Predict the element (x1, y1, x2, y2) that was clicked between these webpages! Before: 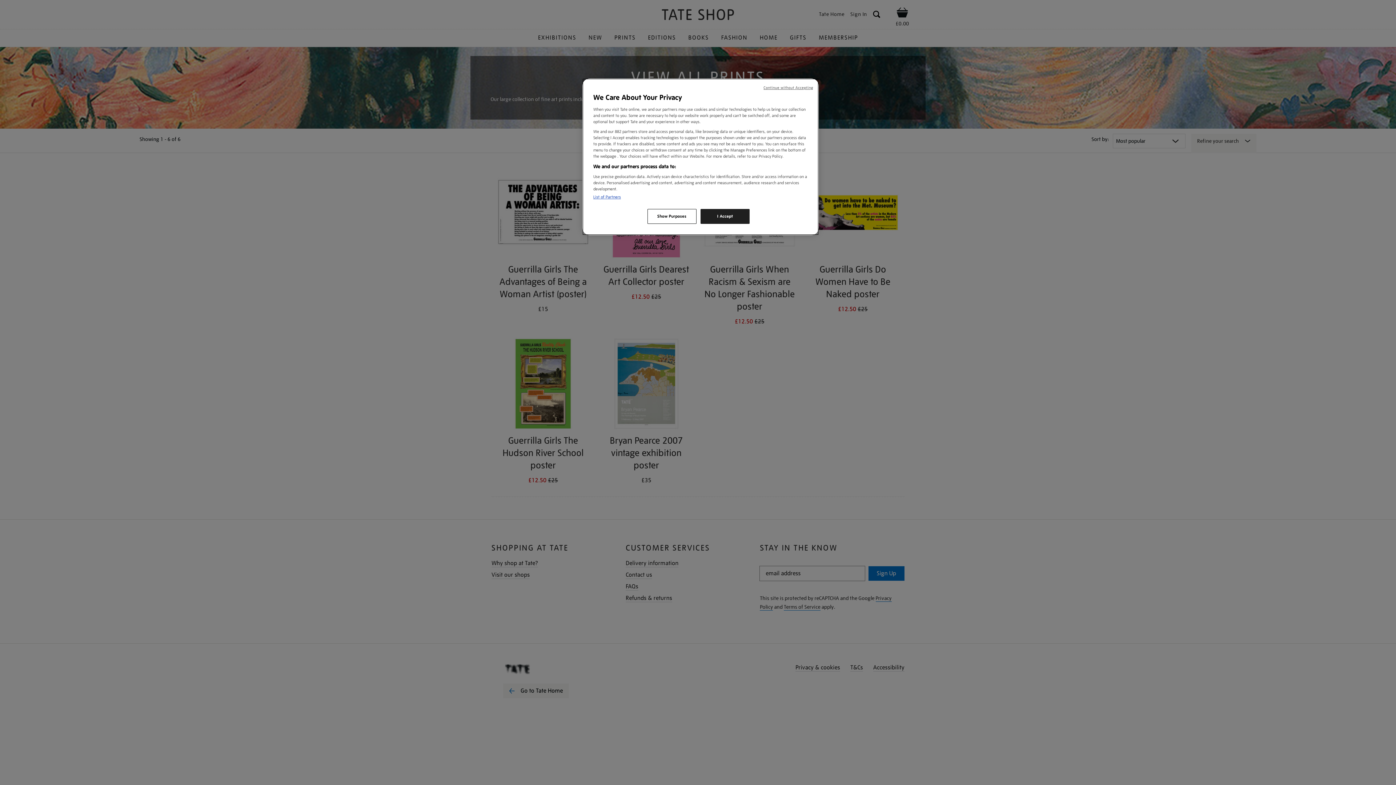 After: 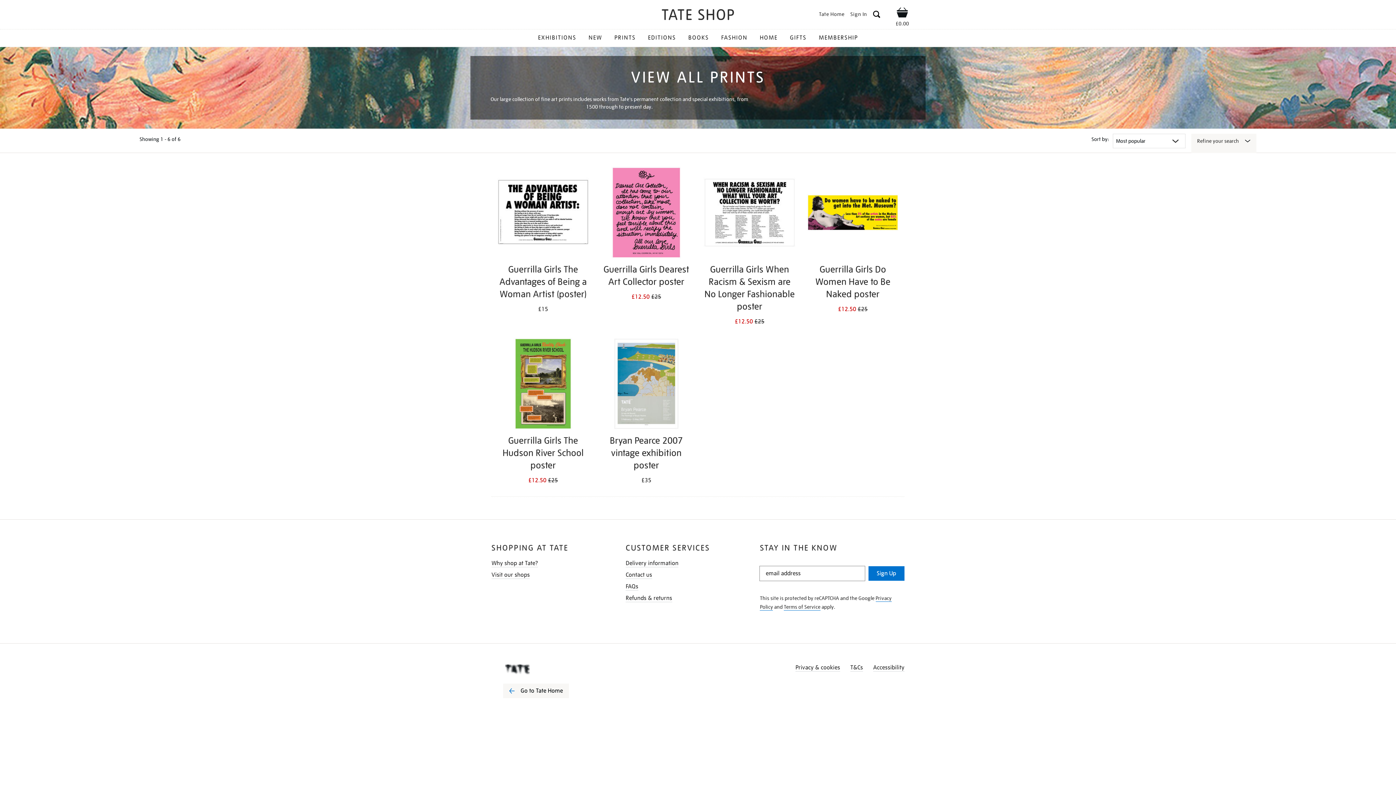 Action: bbox: (700, 209, 749, 224) label: I Accept